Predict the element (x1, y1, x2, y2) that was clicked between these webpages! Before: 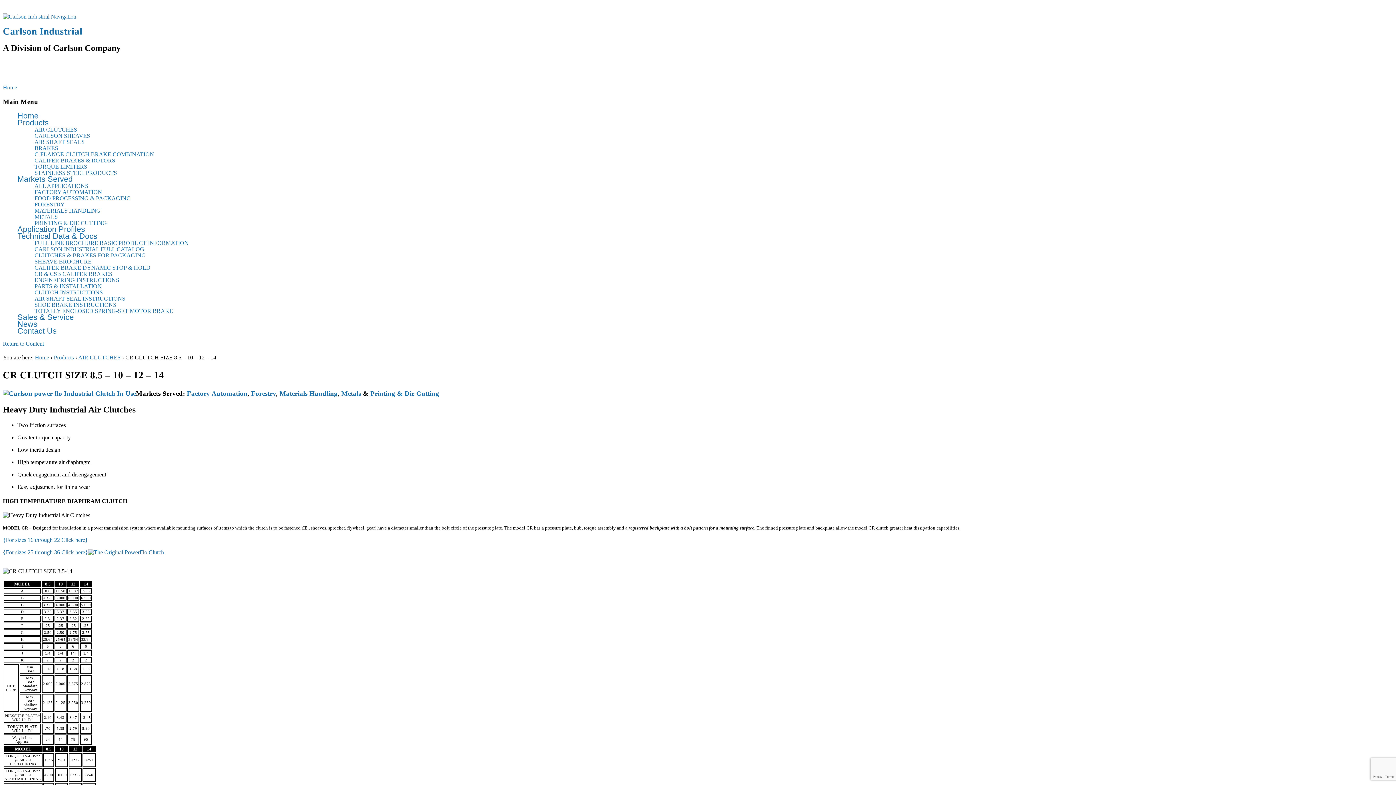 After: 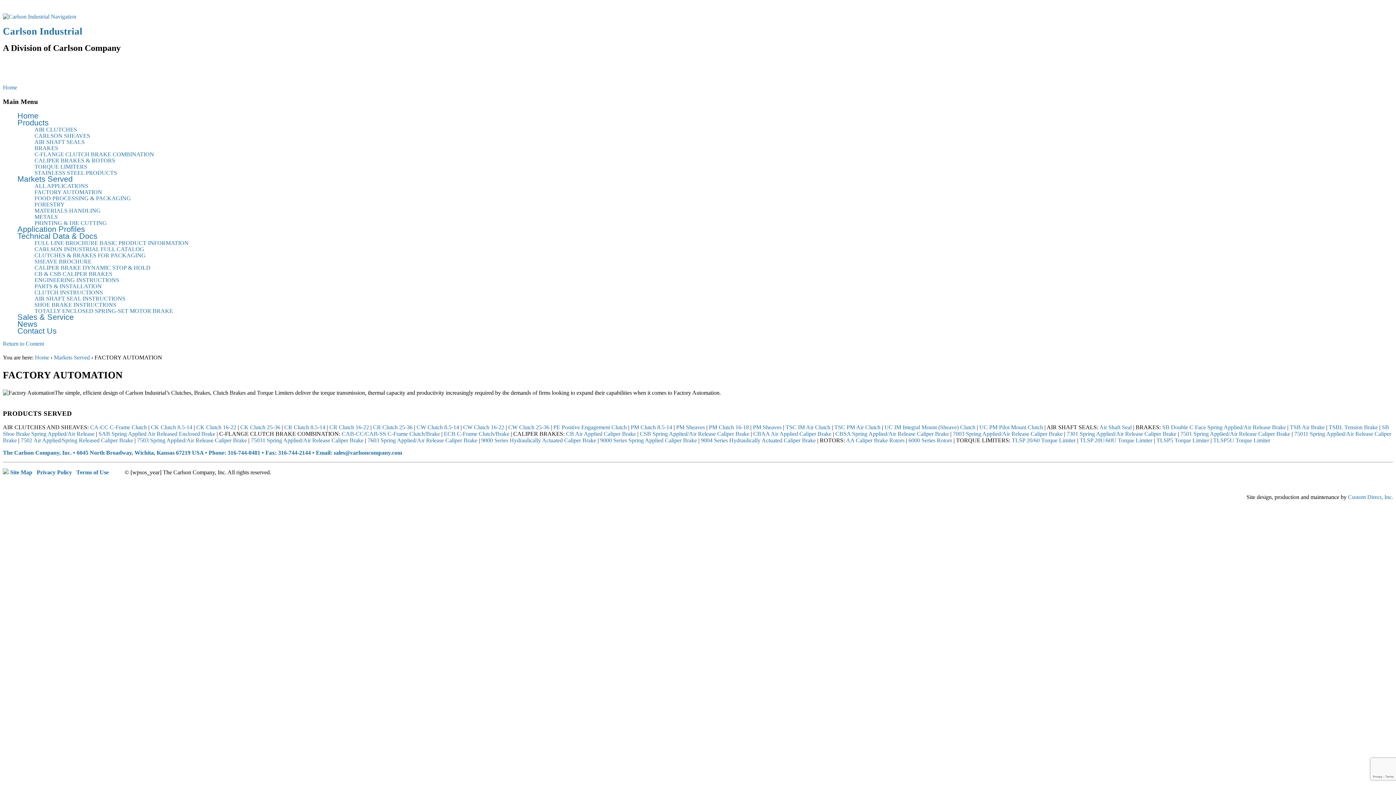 Action: bbox: (186, 389, 247, 397) label: Factory Automation